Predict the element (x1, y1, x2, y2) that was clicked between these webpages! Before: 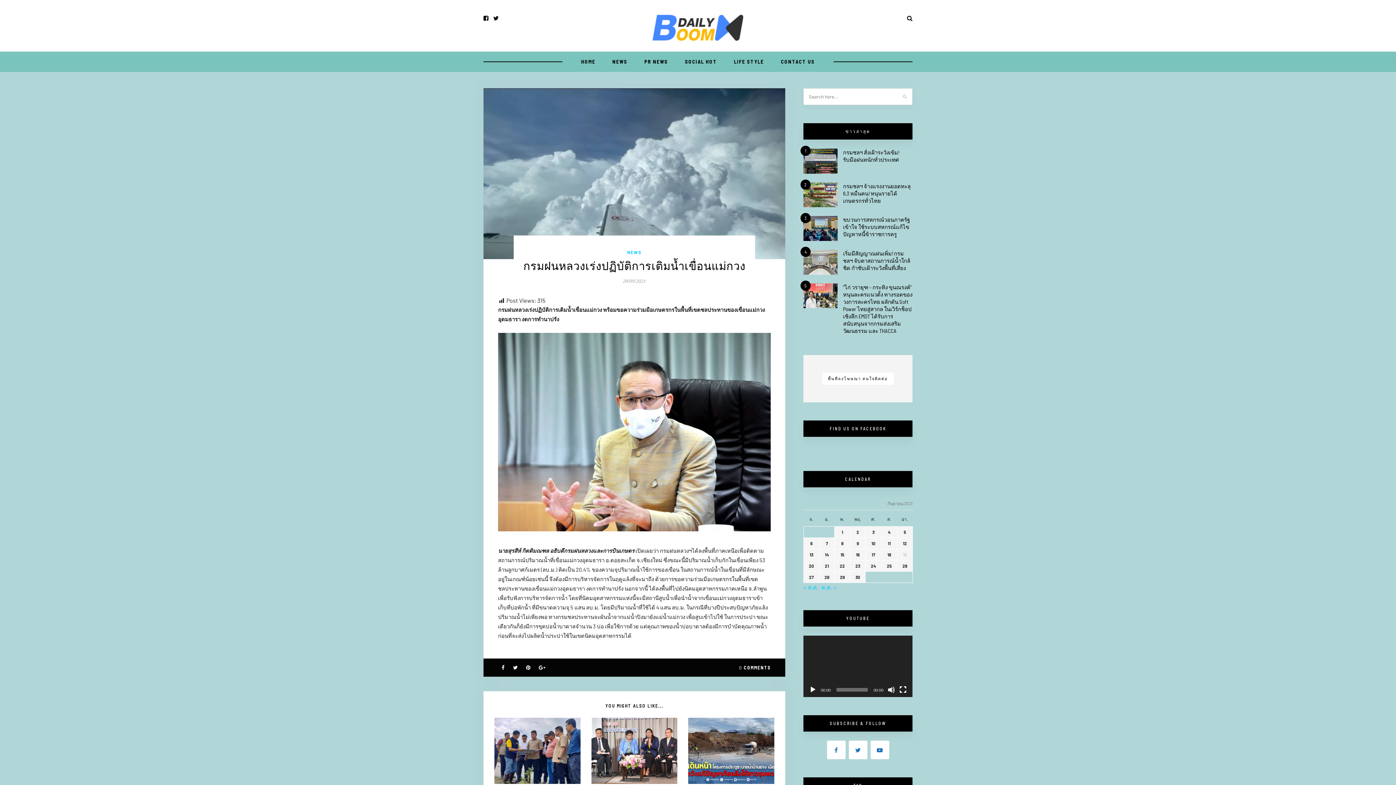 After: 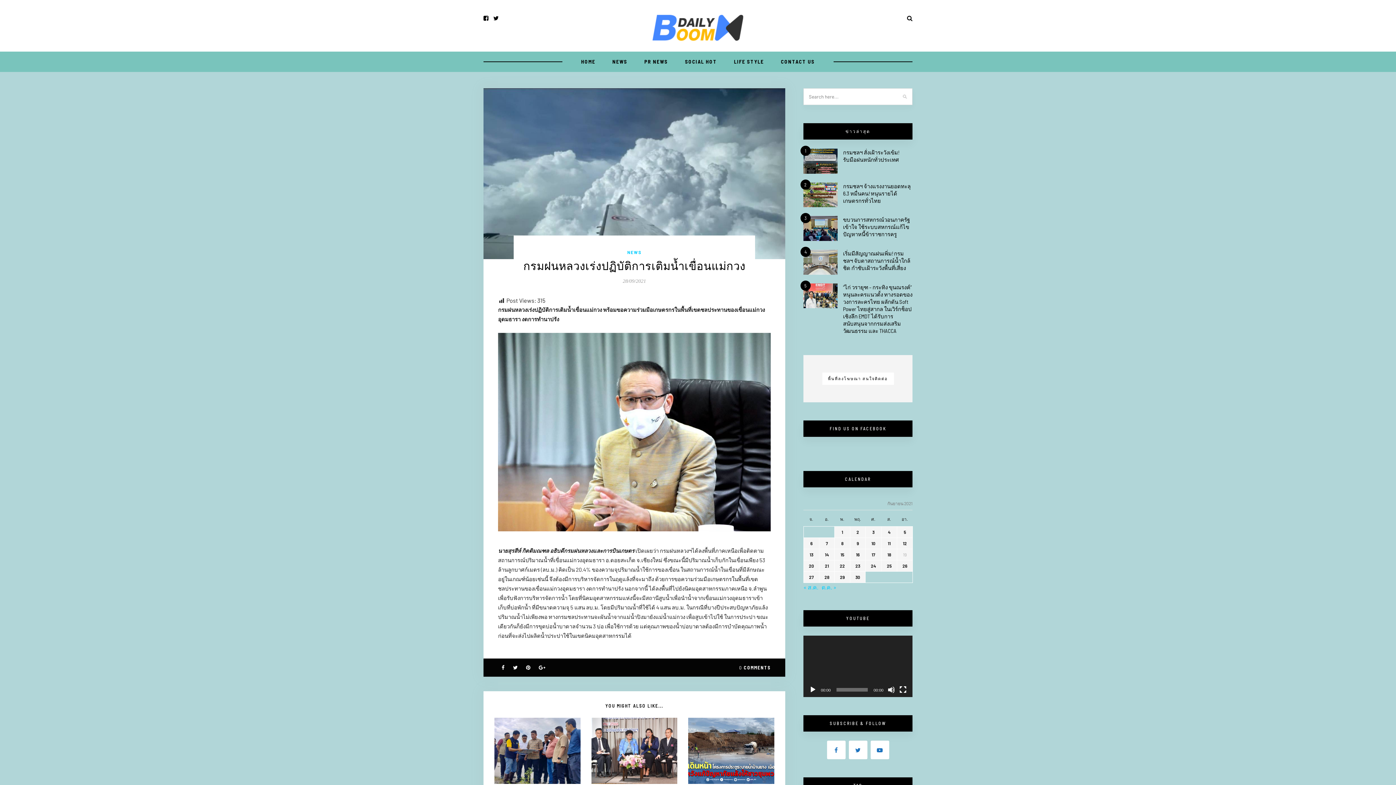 Action: bbox: (501, 664, 504, 670)